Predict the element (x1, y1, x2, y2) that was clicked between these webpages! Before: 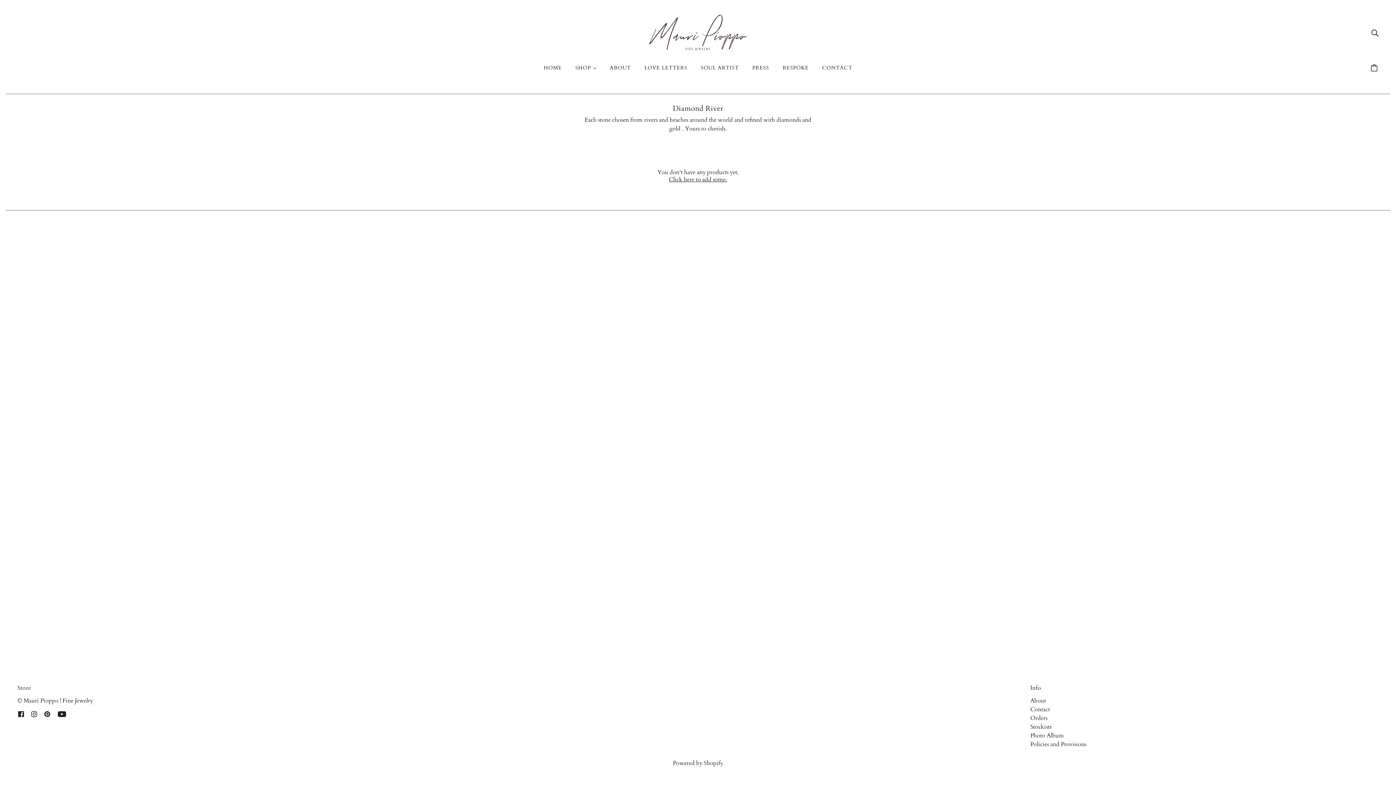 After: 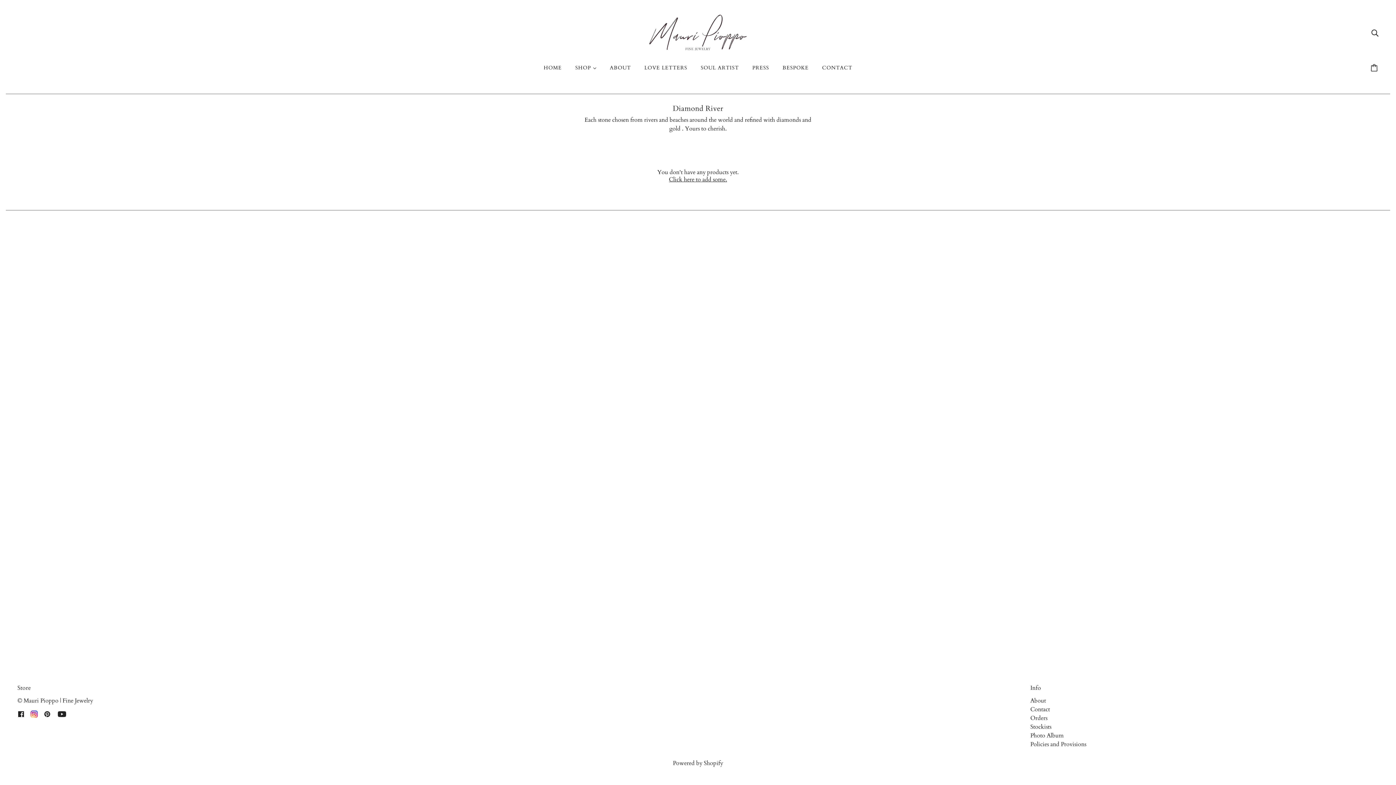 Action: bbox: (27, 706, 40, 721) label: instagram